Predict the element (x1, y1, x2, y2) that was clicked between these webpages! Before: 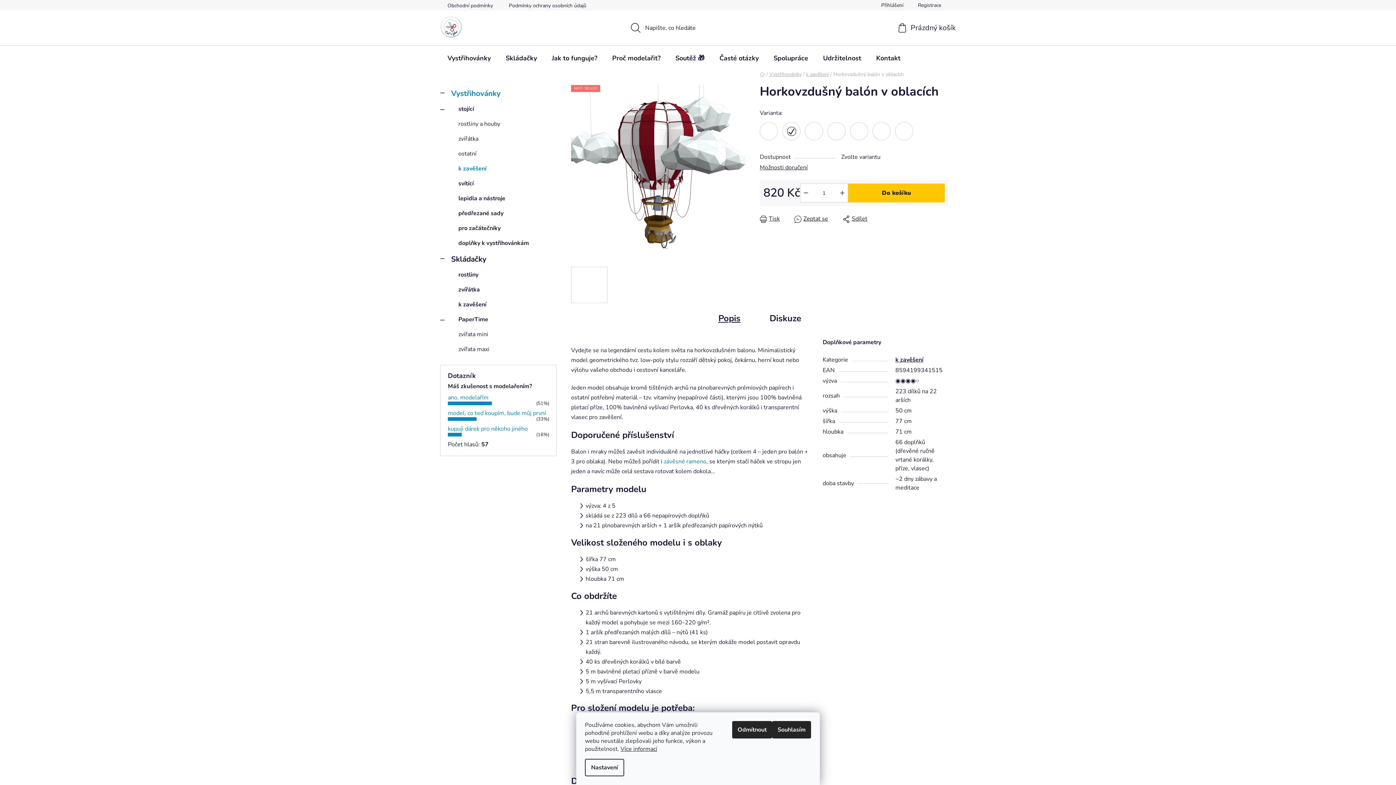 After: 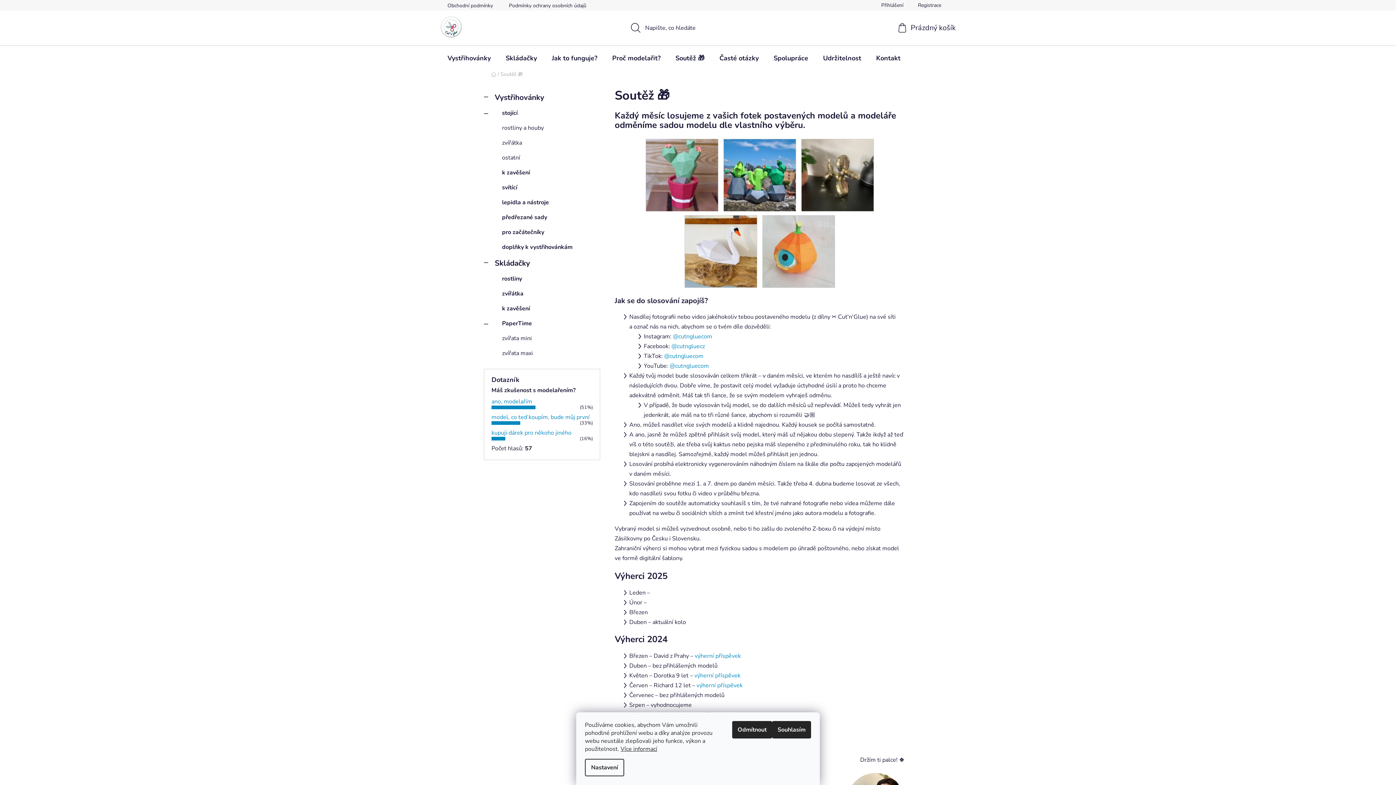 Action: bbox: (668, 45, 712, 70) label: Soutěž 🎁